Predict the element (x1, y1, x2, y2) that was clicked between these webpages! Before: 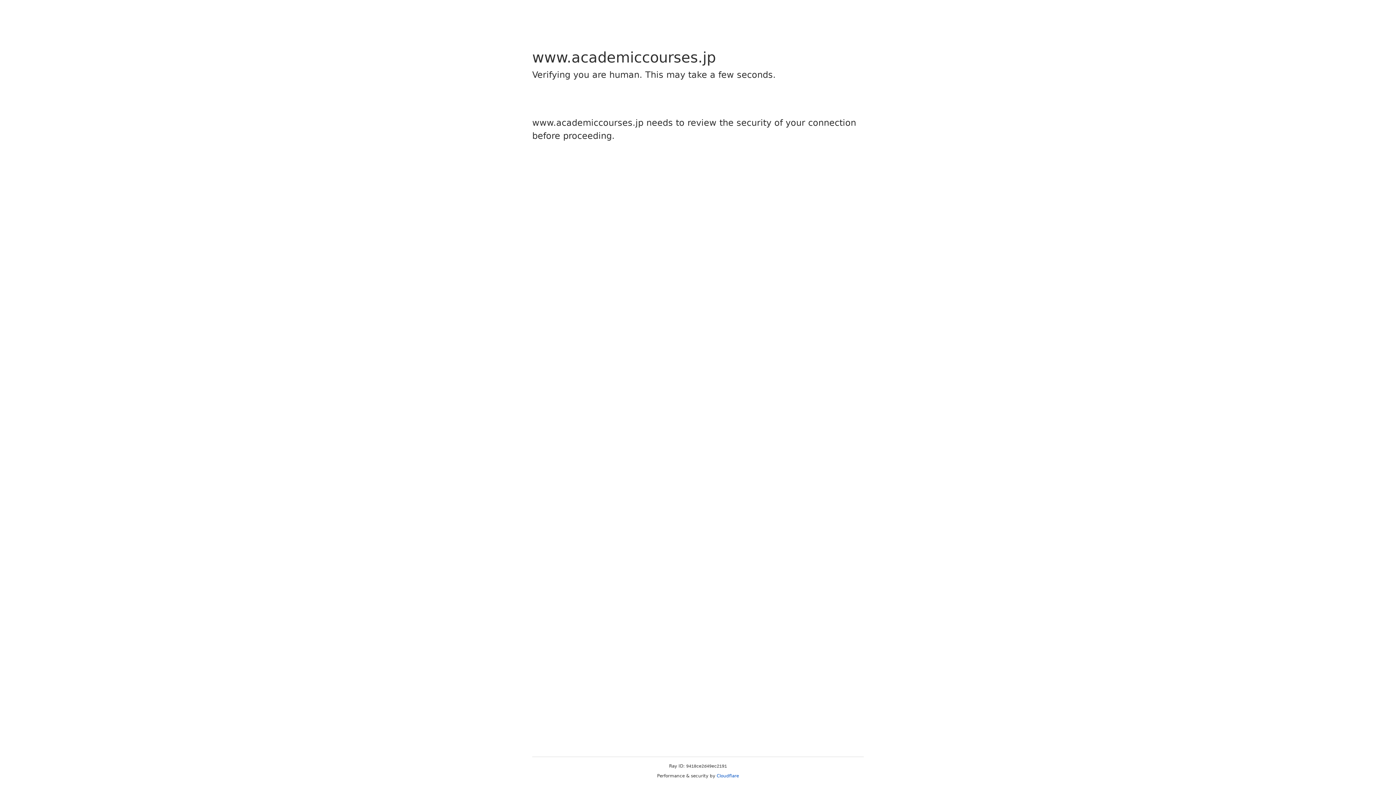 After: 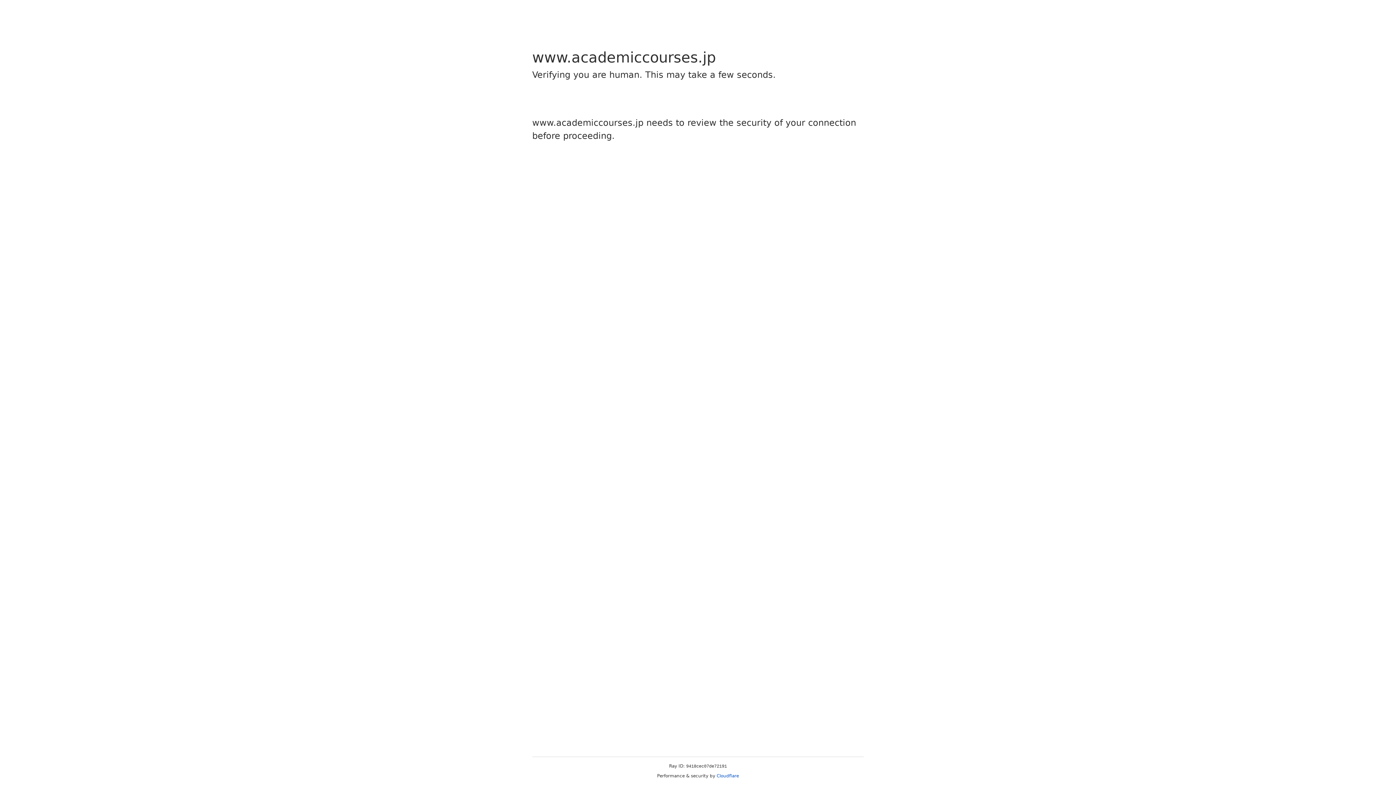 Action: bbox: (716, 773, 739, 778) label: Cloudflare